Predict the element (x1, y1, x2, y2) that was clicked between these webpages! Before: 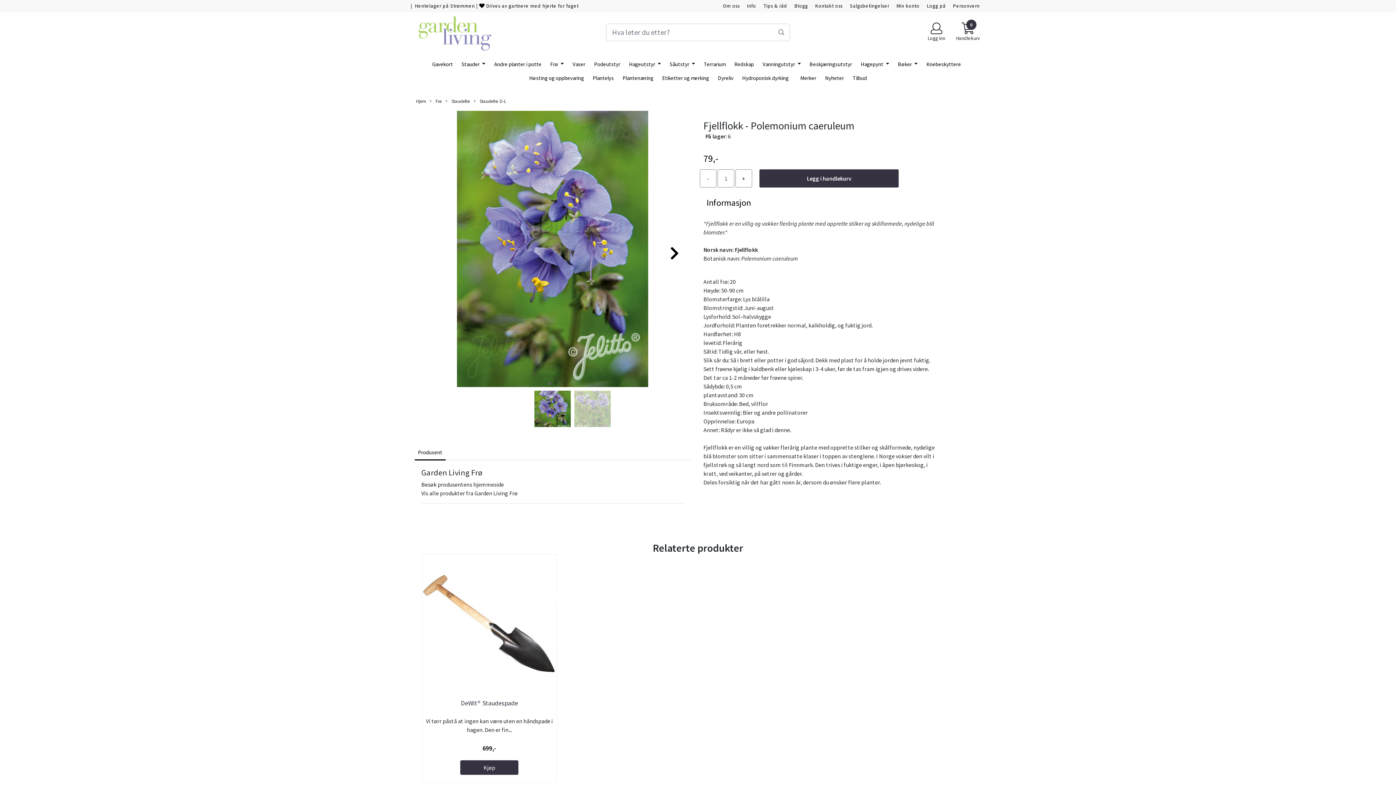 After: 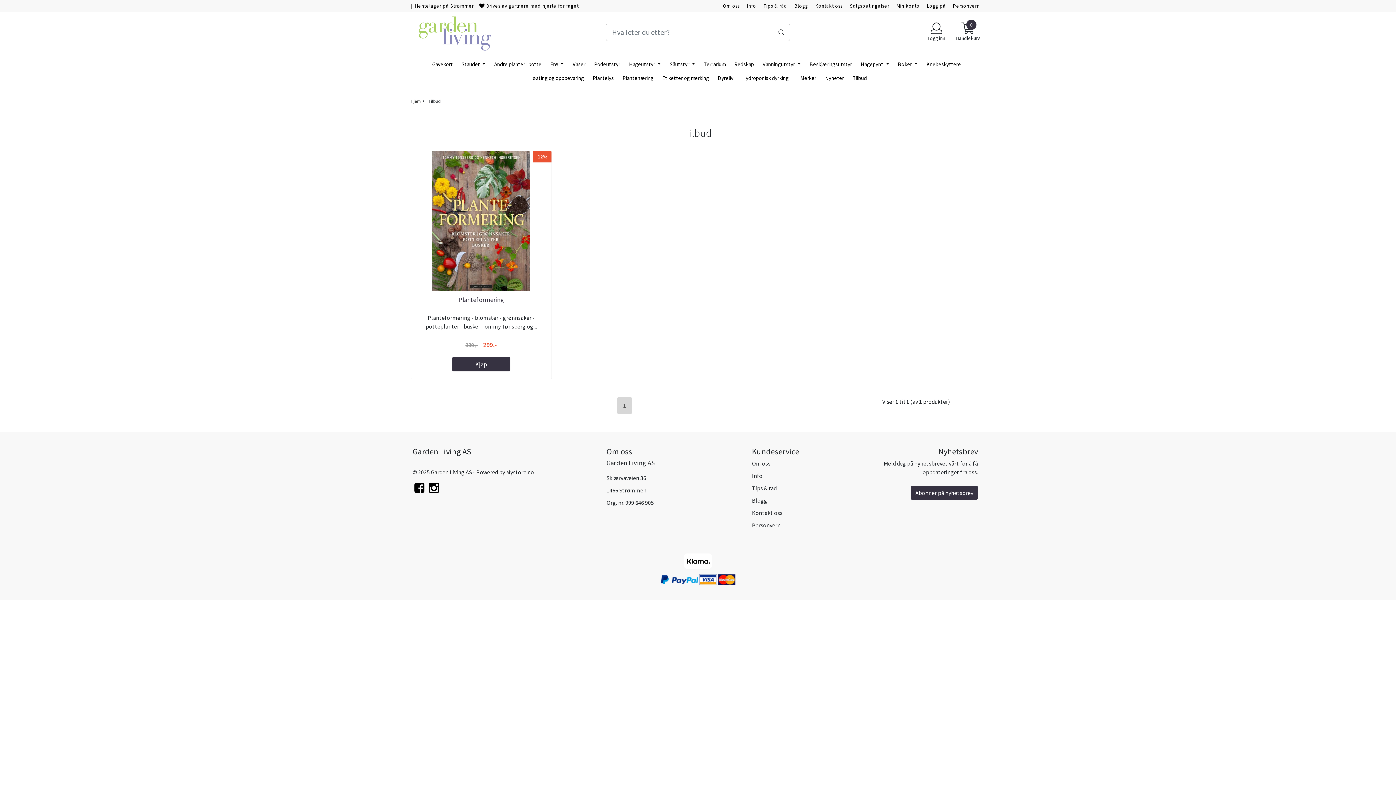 Action: label: Tilbud bbox: (850, 71, 870, 85)